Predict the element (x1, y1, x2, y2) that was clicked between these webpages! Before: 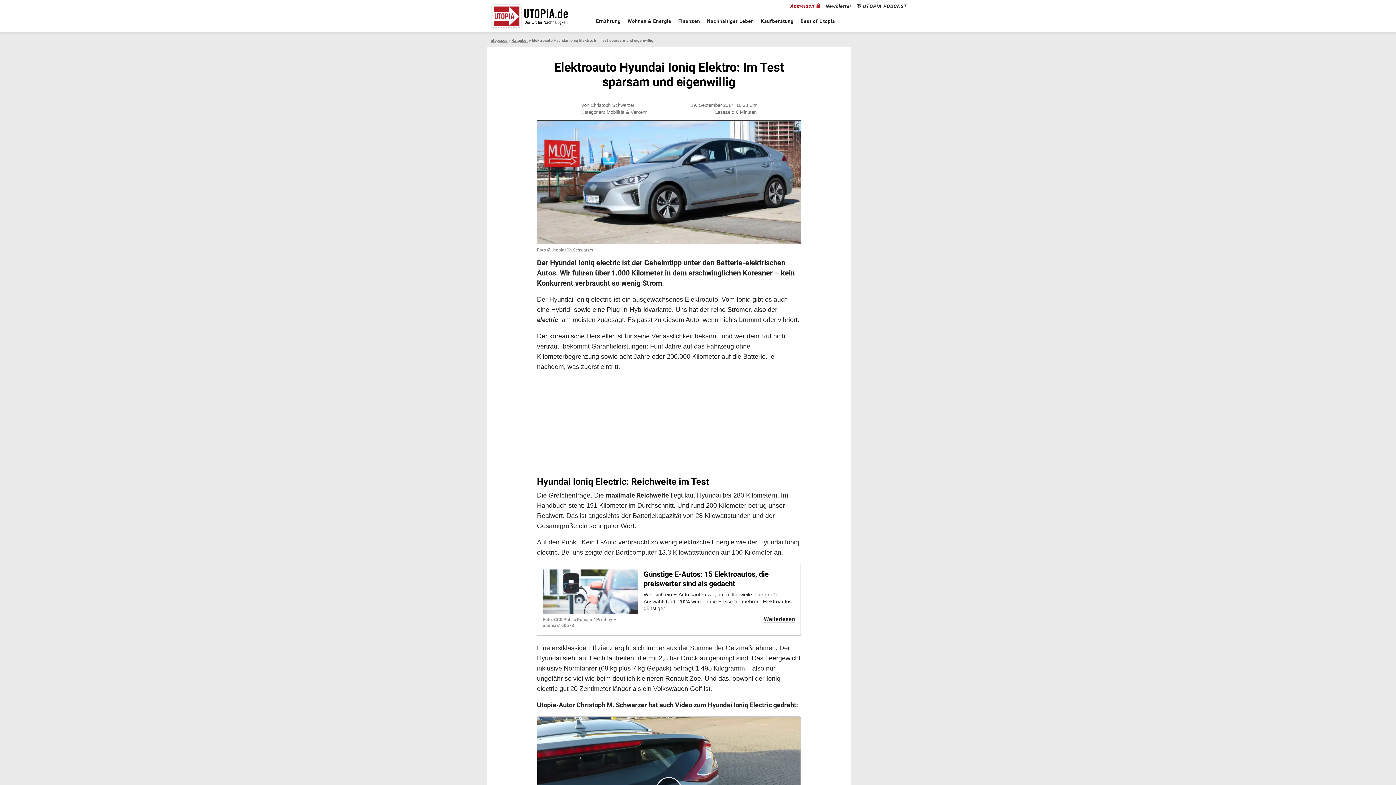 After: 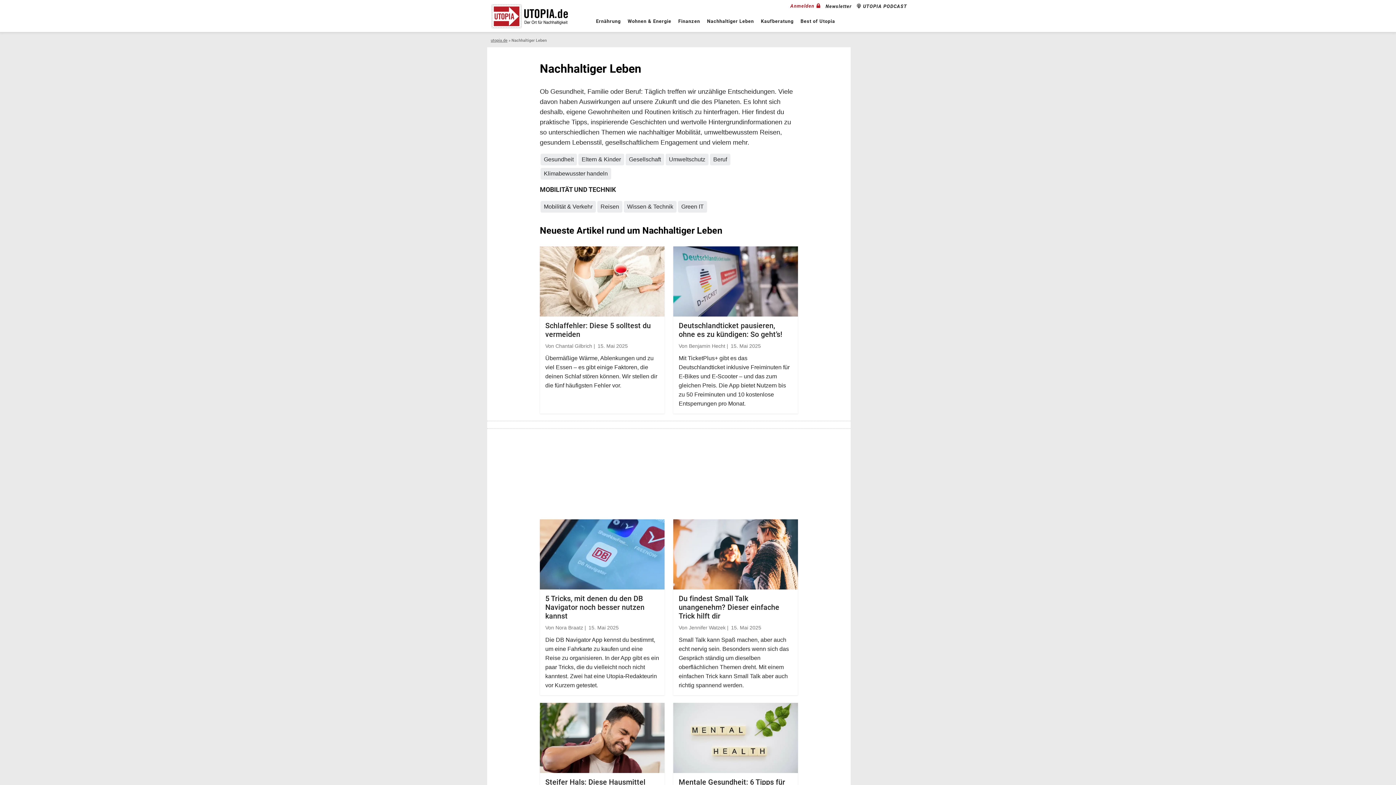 Action: label: Nachhaltiger Leben bbox: (703, 12, 757, 30)